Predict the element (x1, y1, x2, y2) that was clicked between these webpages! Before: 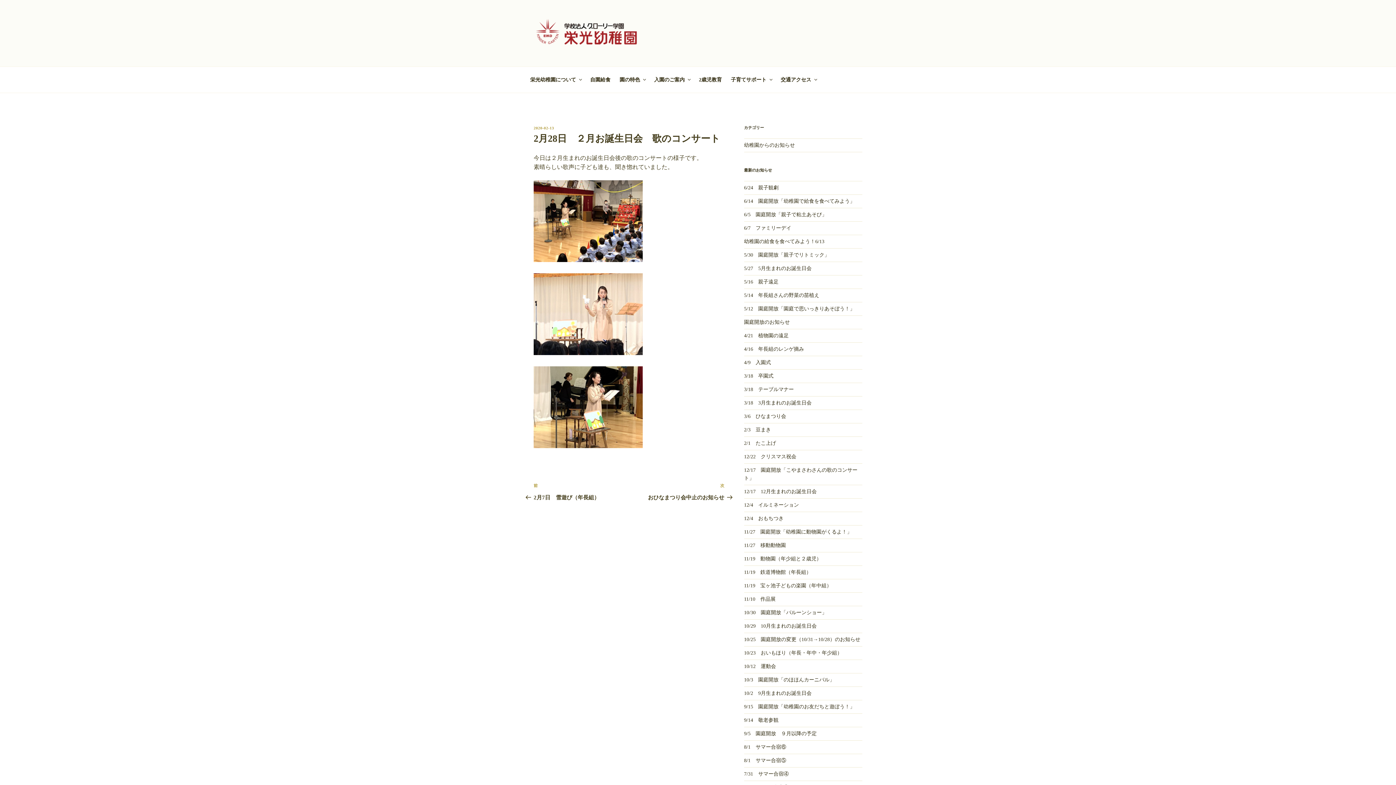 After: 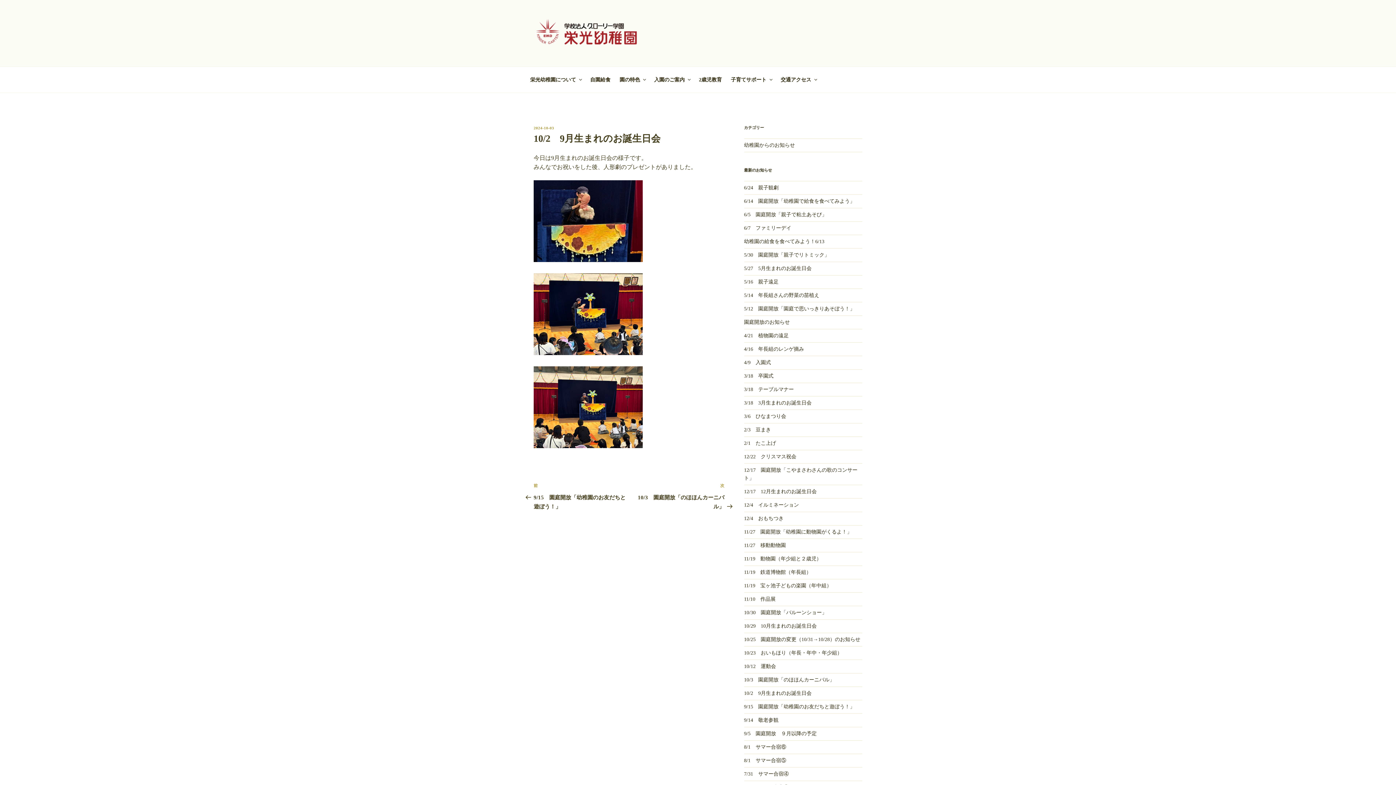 Action: label: 10/2　9月生まれのお誕生日会 bbox: (744, 690, 811, 696)